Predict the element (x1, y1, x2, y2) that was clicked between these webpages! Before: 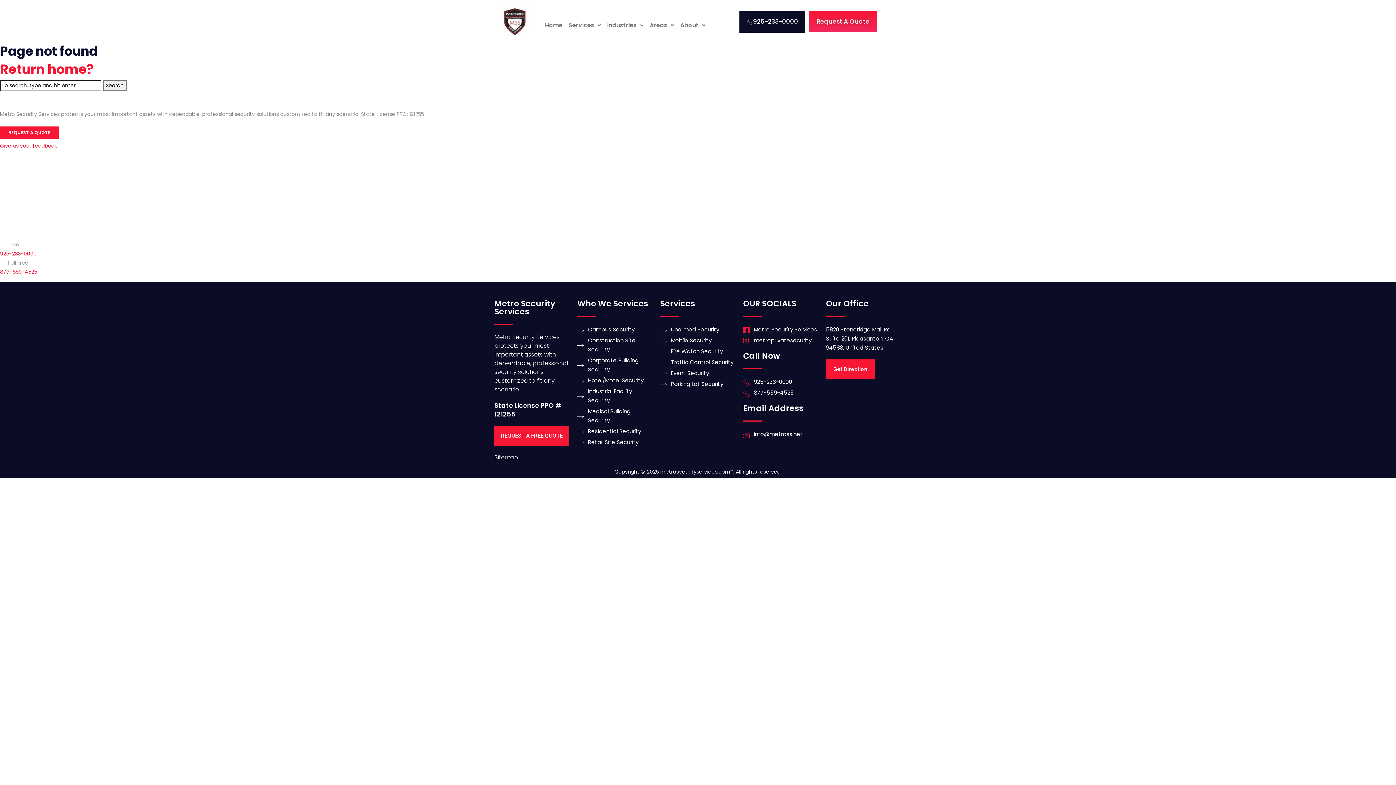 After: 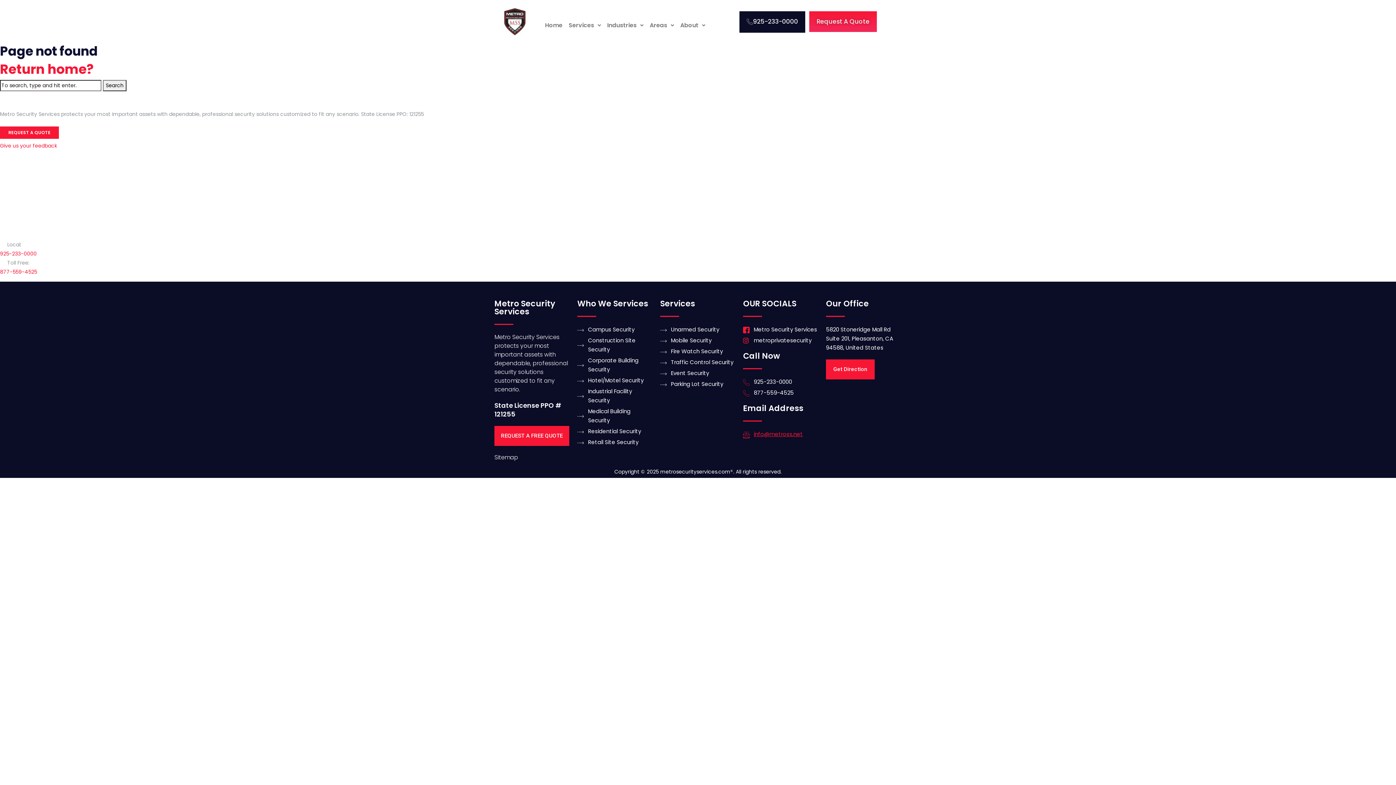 Action: bbox: (743, 429, 818, 438) label: info@metross.net